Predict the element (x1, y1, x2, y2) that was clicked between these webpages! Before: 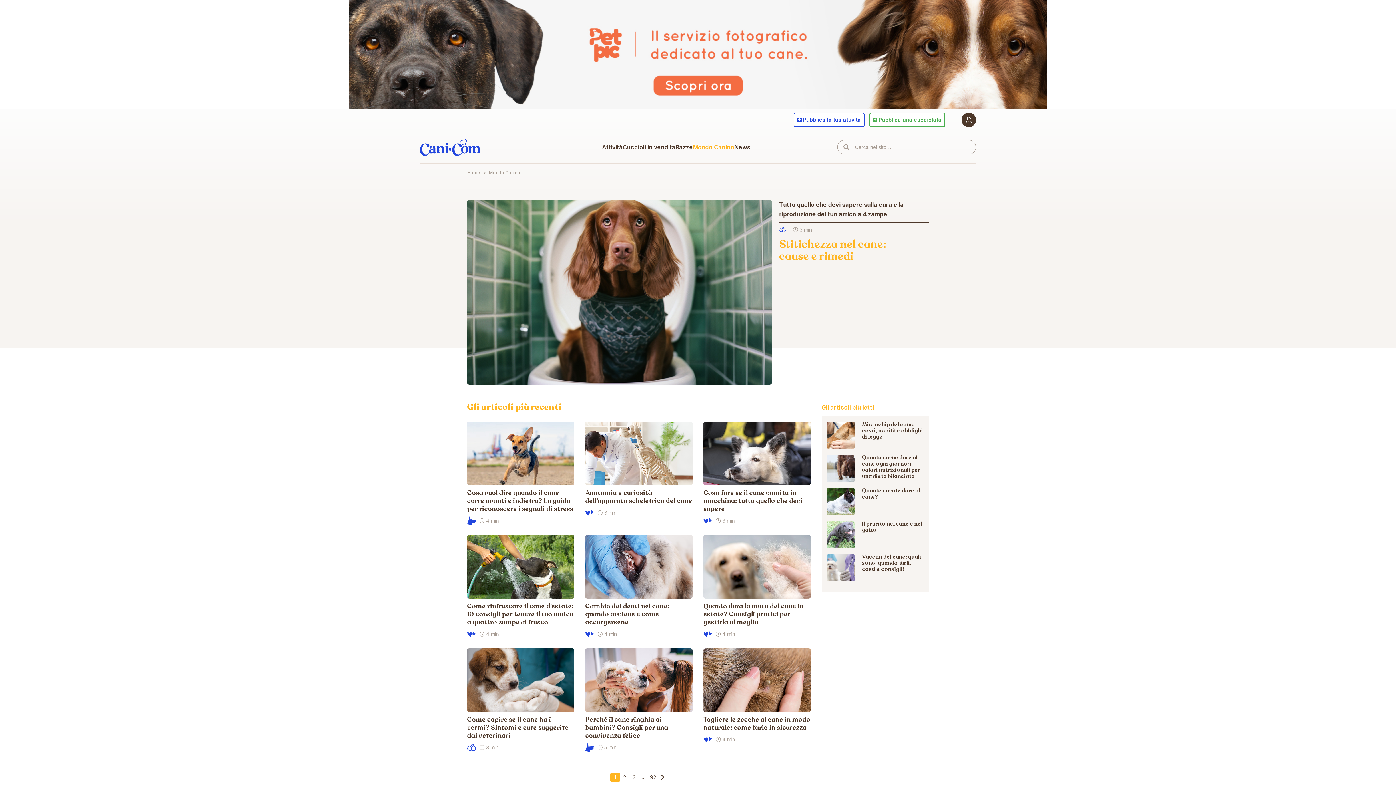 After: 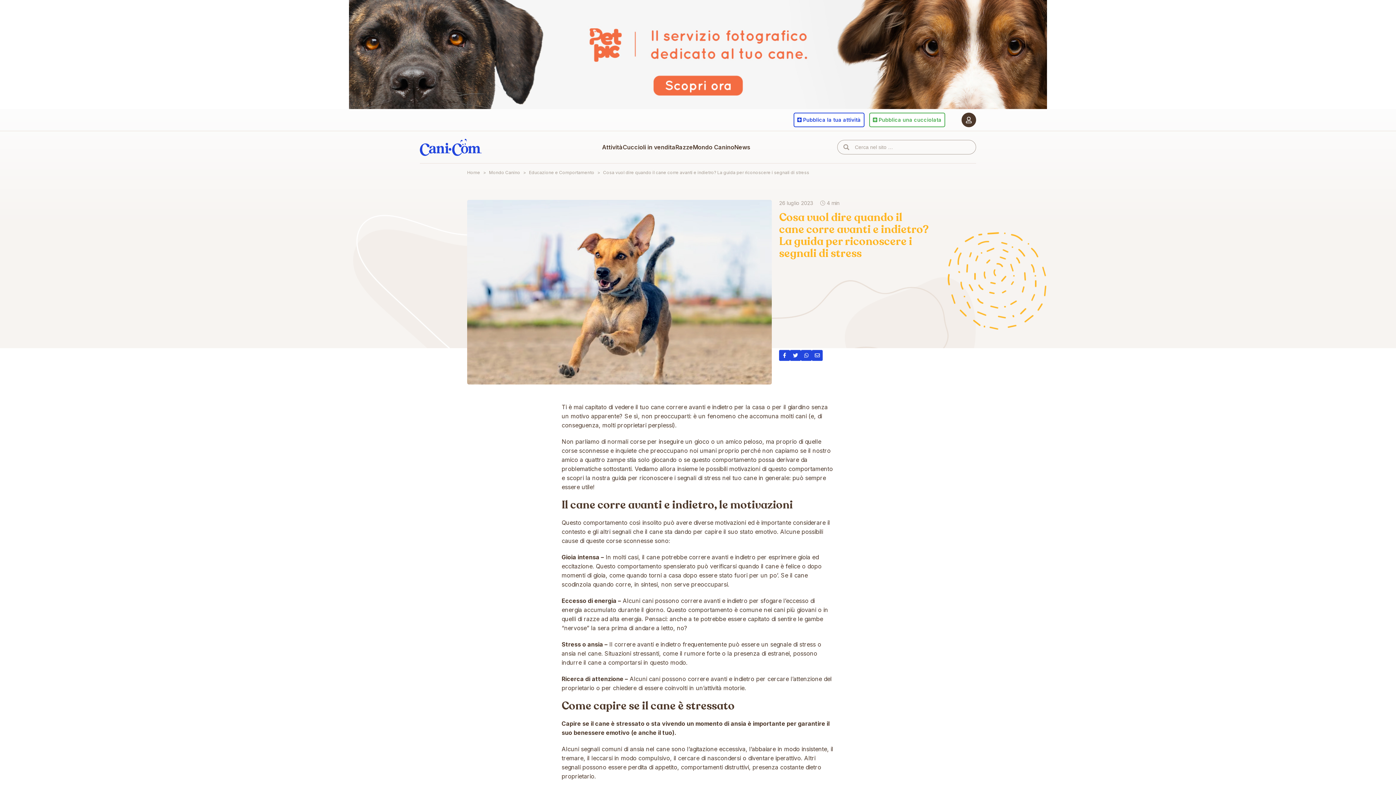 Action: bbox: (461, 421, 579, 528) label: Cosa vuol dire quando il cane corre avanti e indietro? La guida per riconoscere i segnali di stress
 4 min